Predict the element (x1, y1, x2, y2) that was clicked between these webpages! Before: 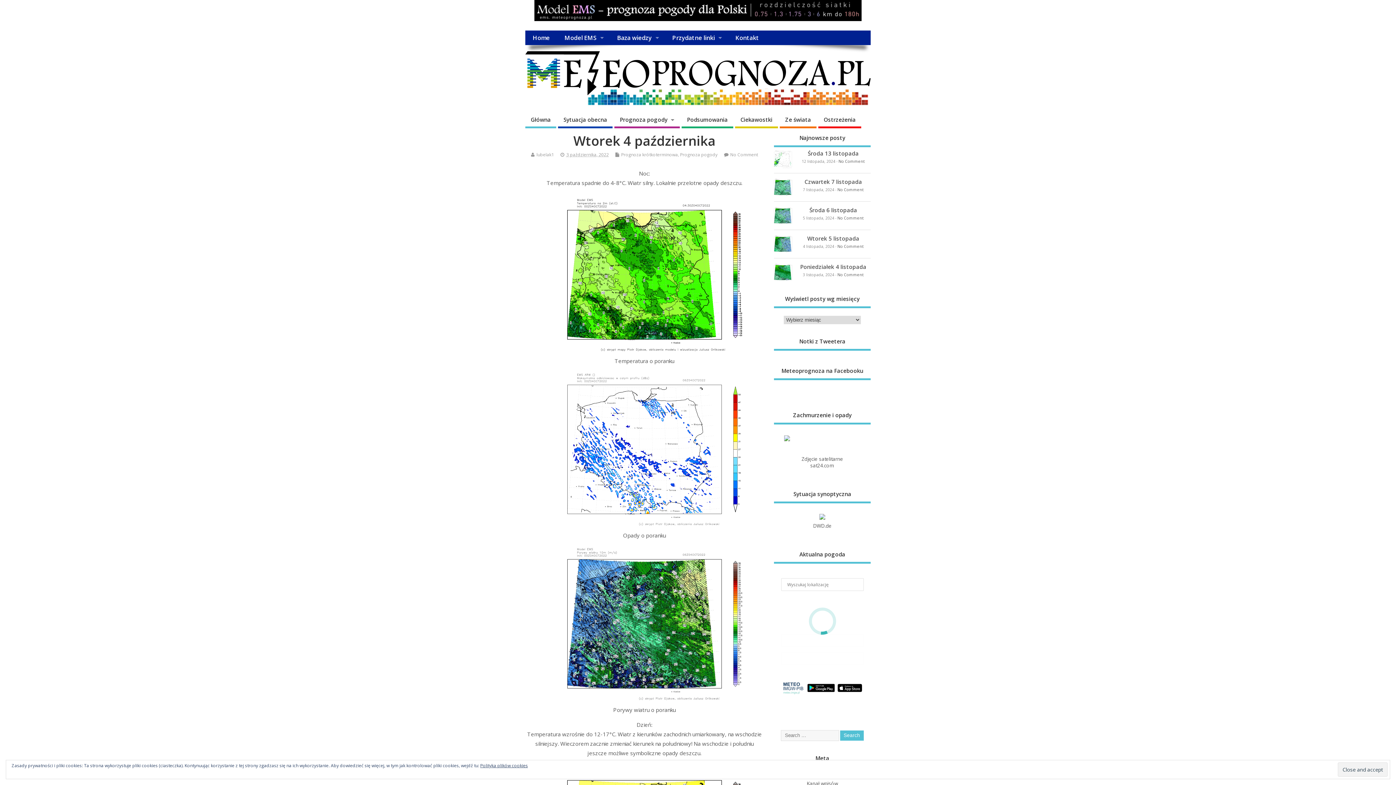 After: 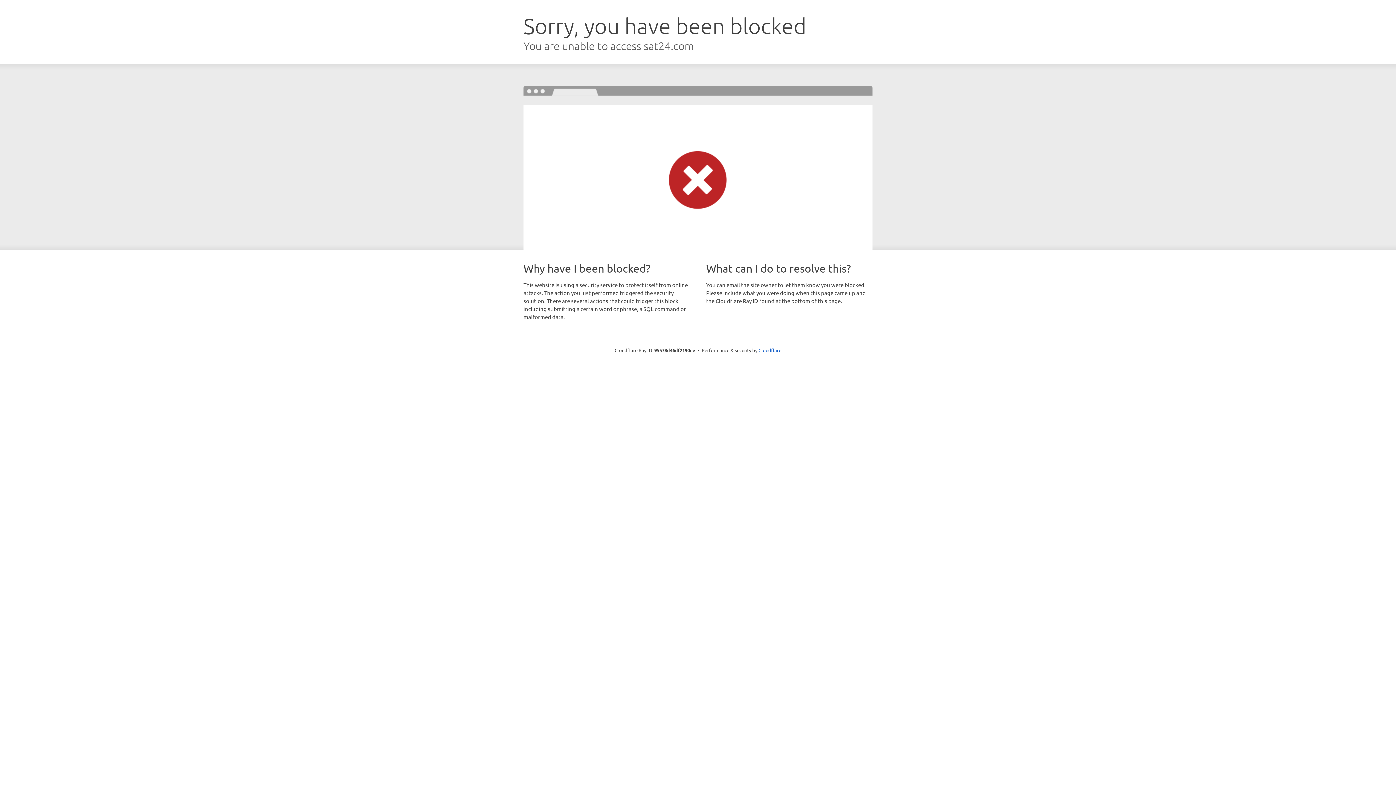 Action: bbox: (774, 435, 870, 441) label: 
